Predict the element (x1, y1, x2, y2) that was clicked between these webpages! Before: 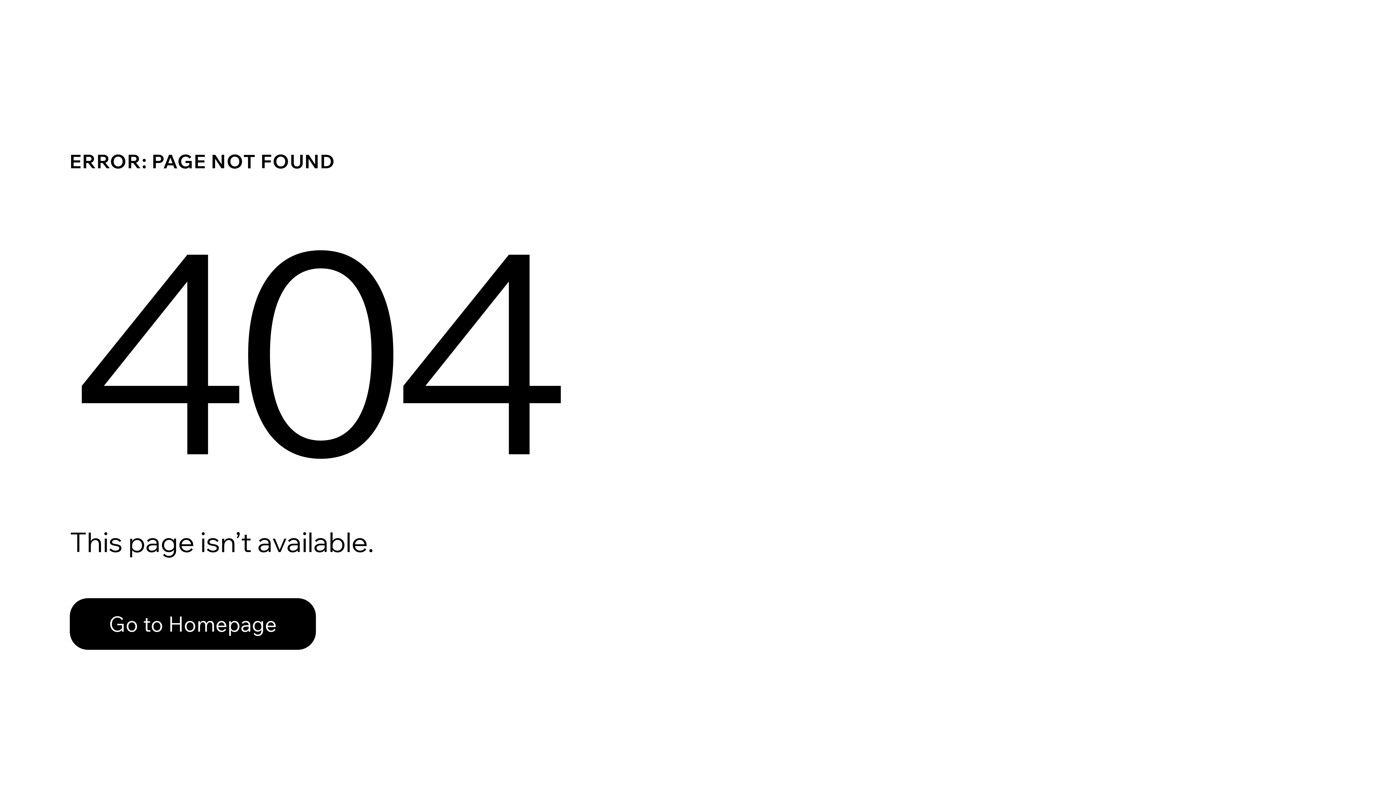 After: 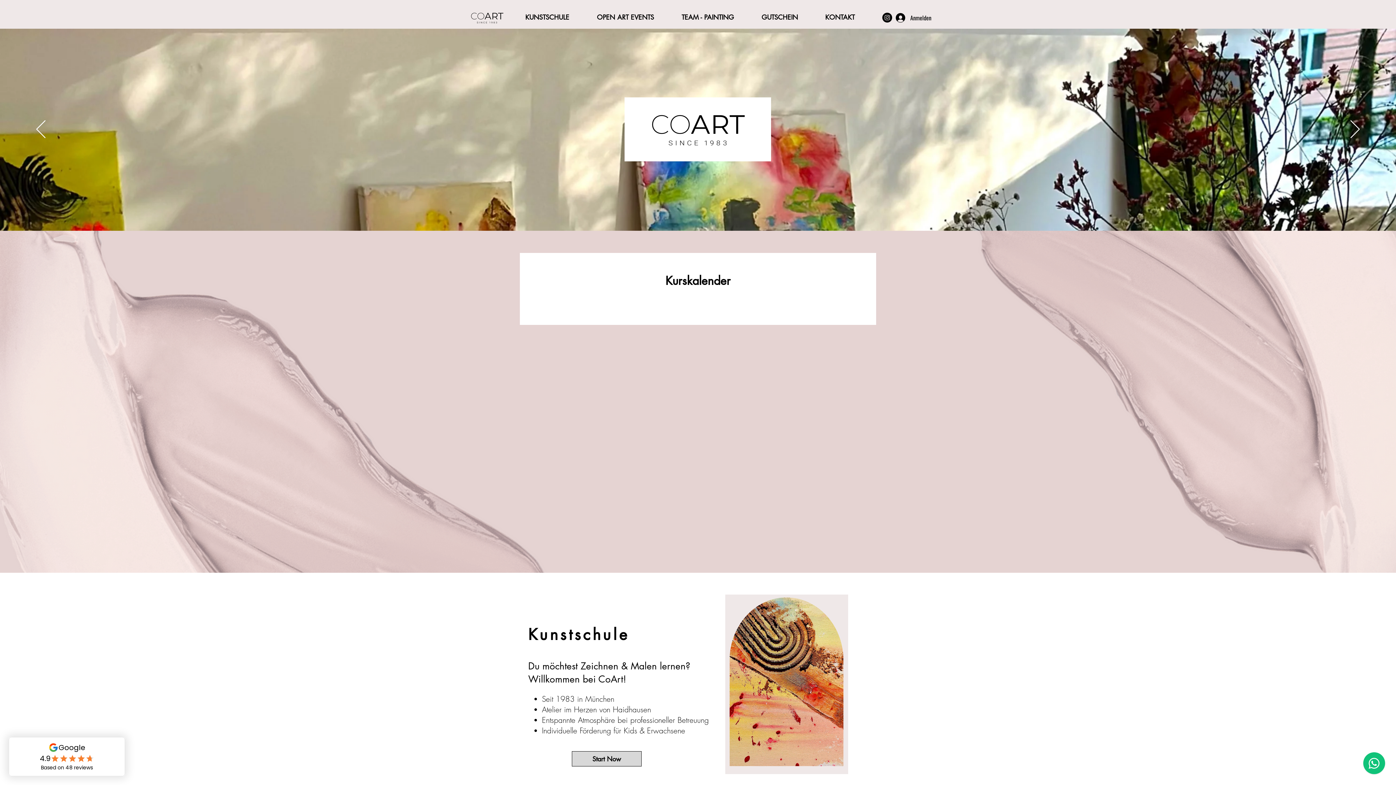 Action: label: Go to Homepage bbox: (69, 598, 316, 650)